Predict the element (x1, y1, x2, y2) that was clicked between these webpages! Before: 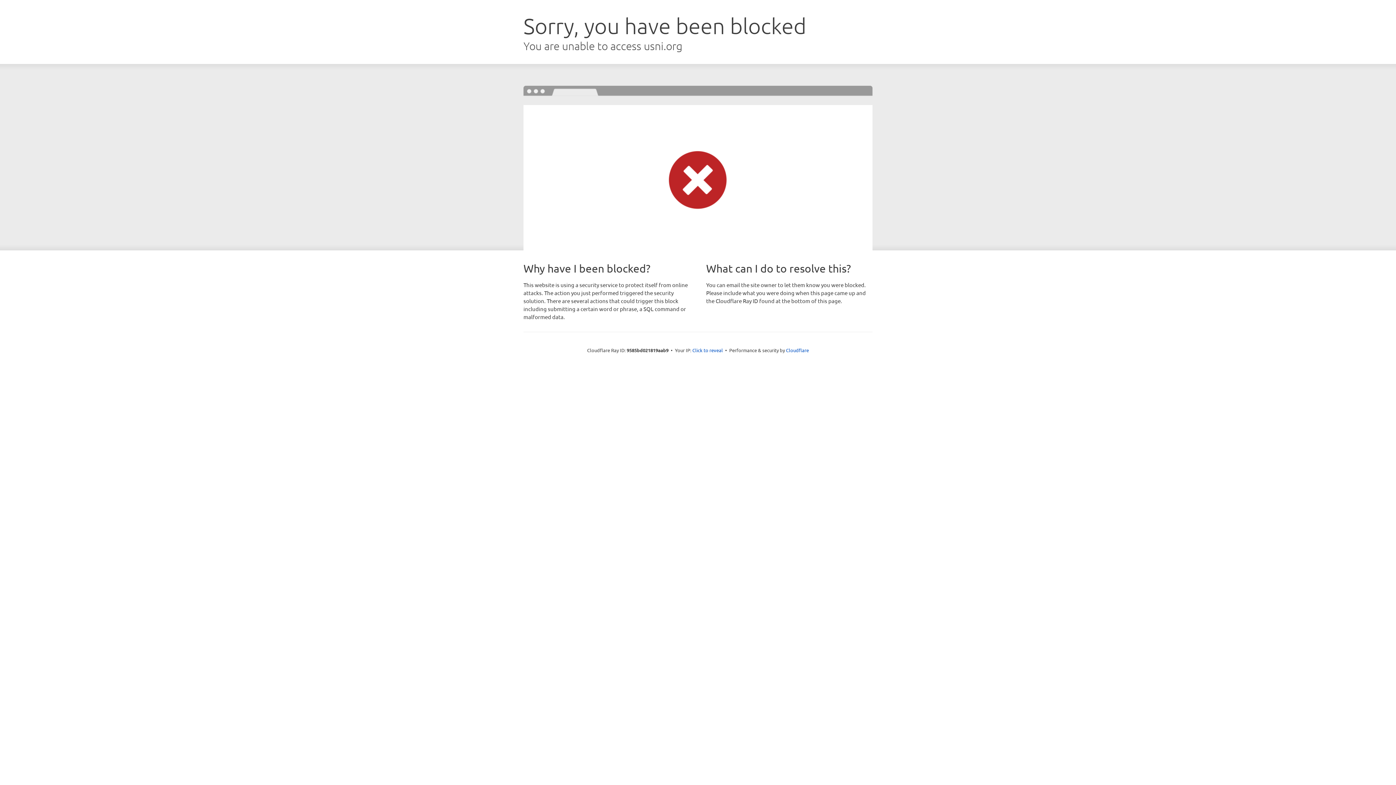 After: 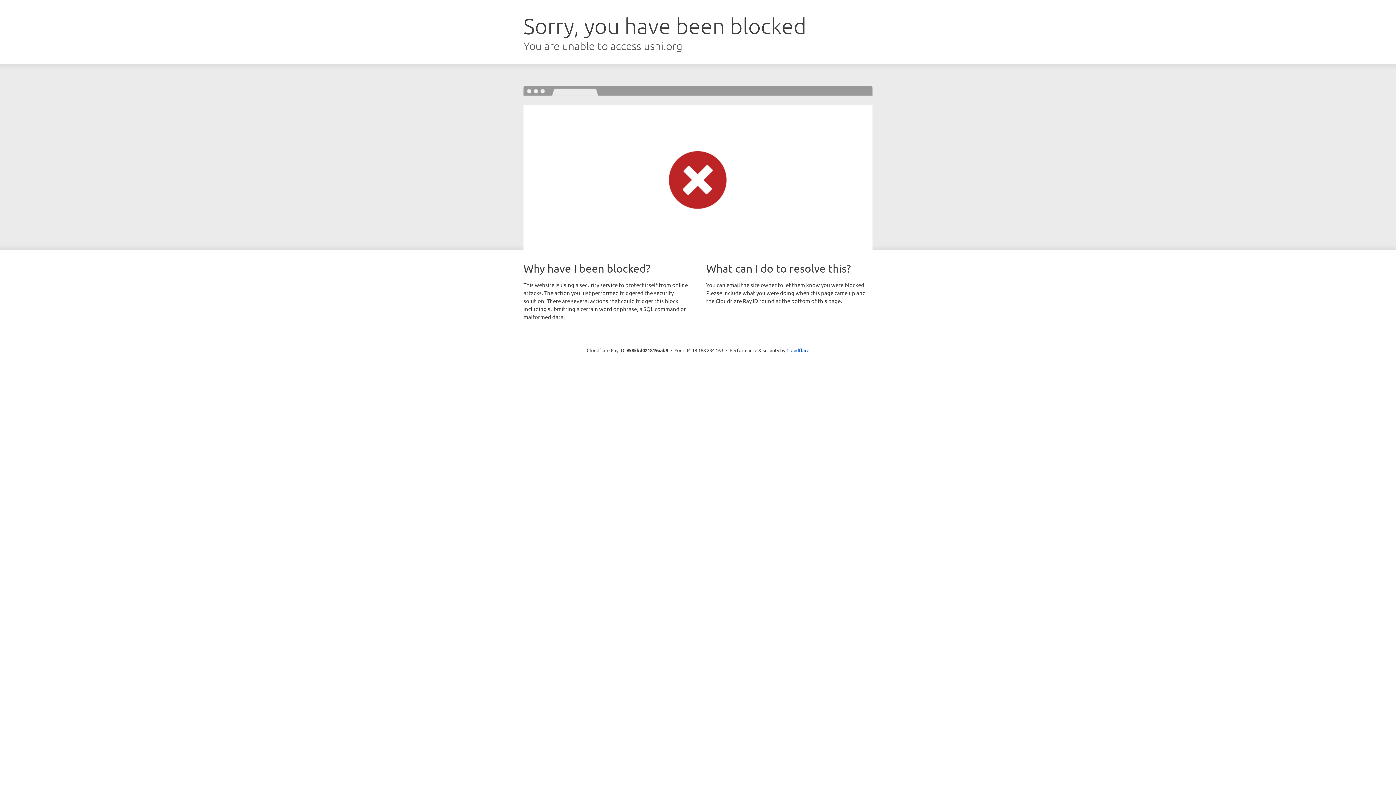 Action: bbox: (692, 346, 723, 353) label: Click to reveal